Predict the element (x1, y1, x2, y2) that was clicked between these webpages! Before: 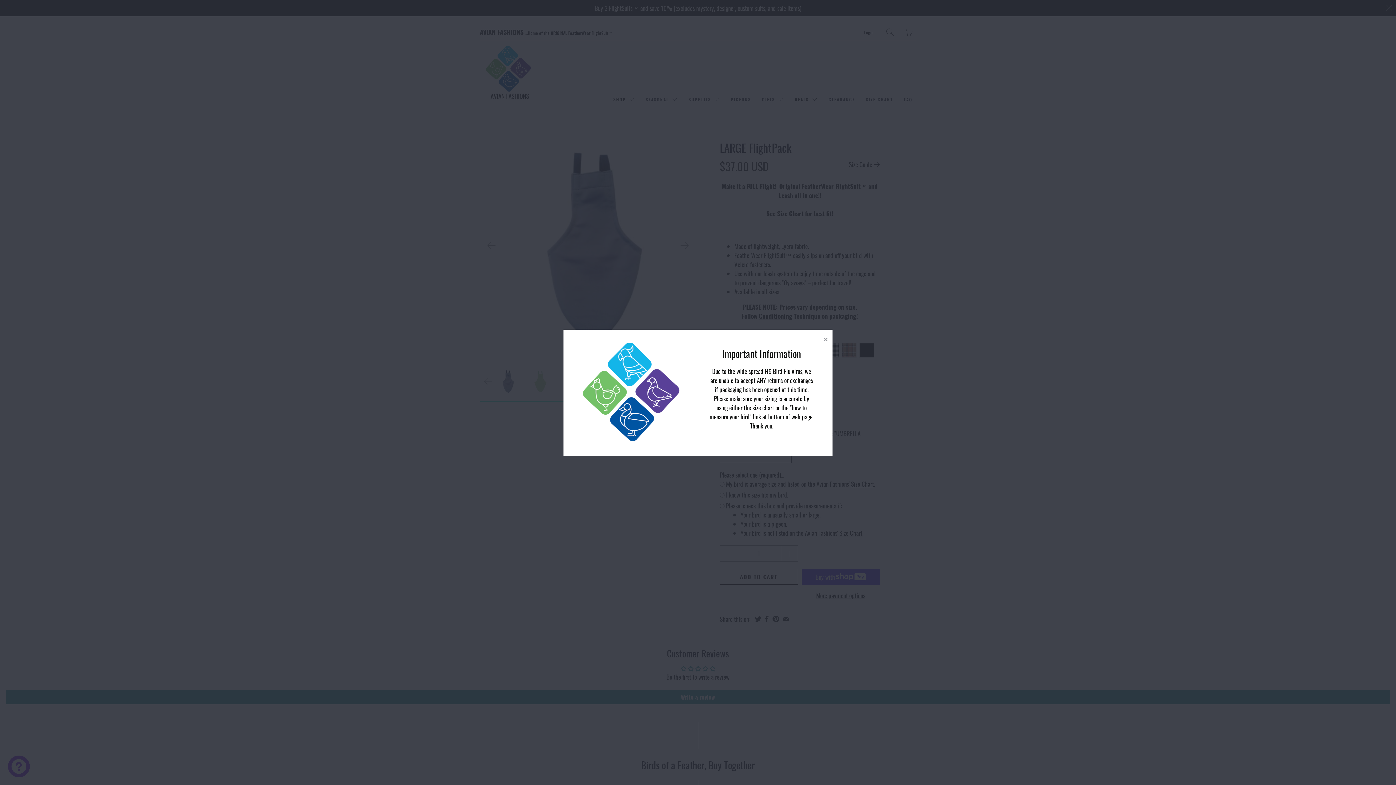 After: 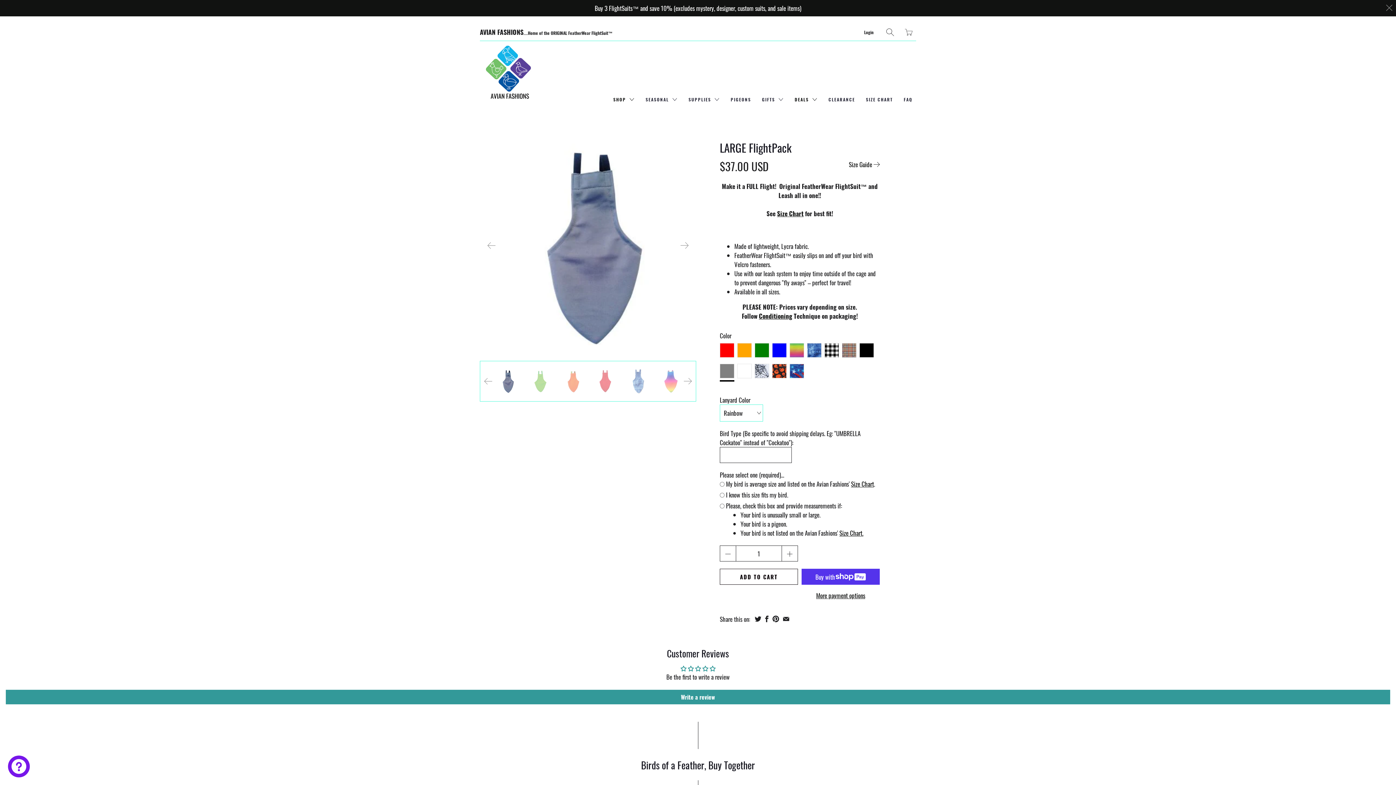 Action: label: Close bbox: (820, 333, 832, 346)